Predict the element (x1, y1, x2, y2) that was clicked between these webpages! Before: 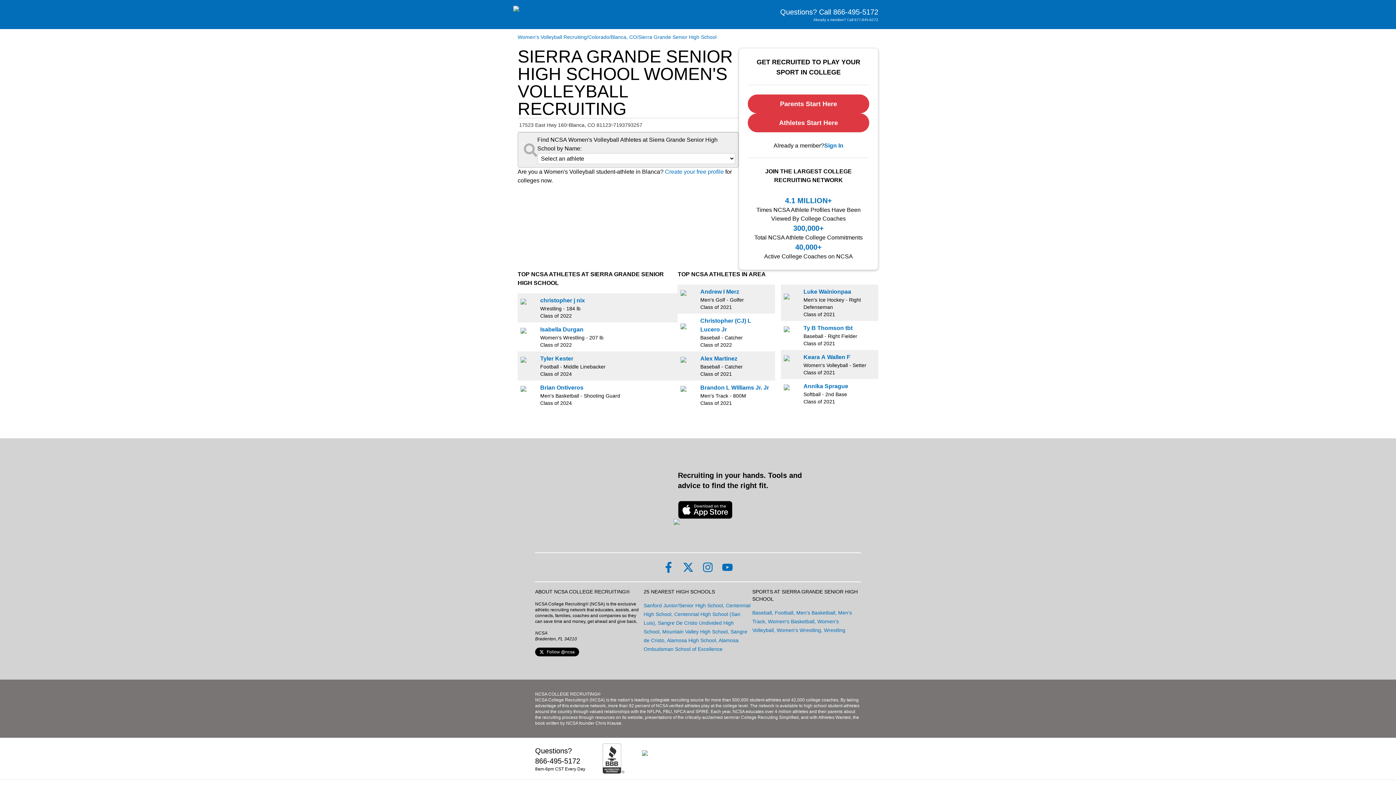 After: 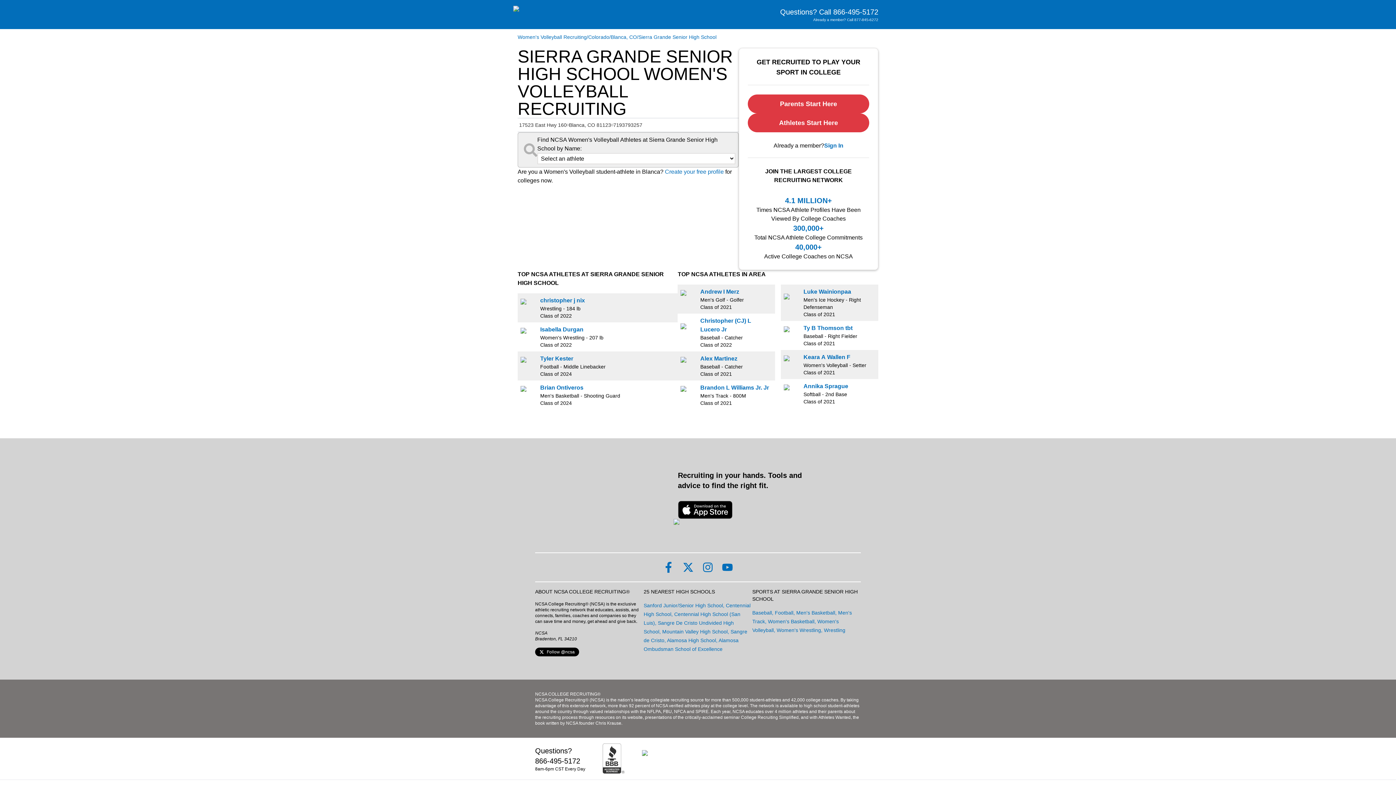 Action: bbox: (813, 16, 878, 22) label: Already a member? Call 877-845-6272